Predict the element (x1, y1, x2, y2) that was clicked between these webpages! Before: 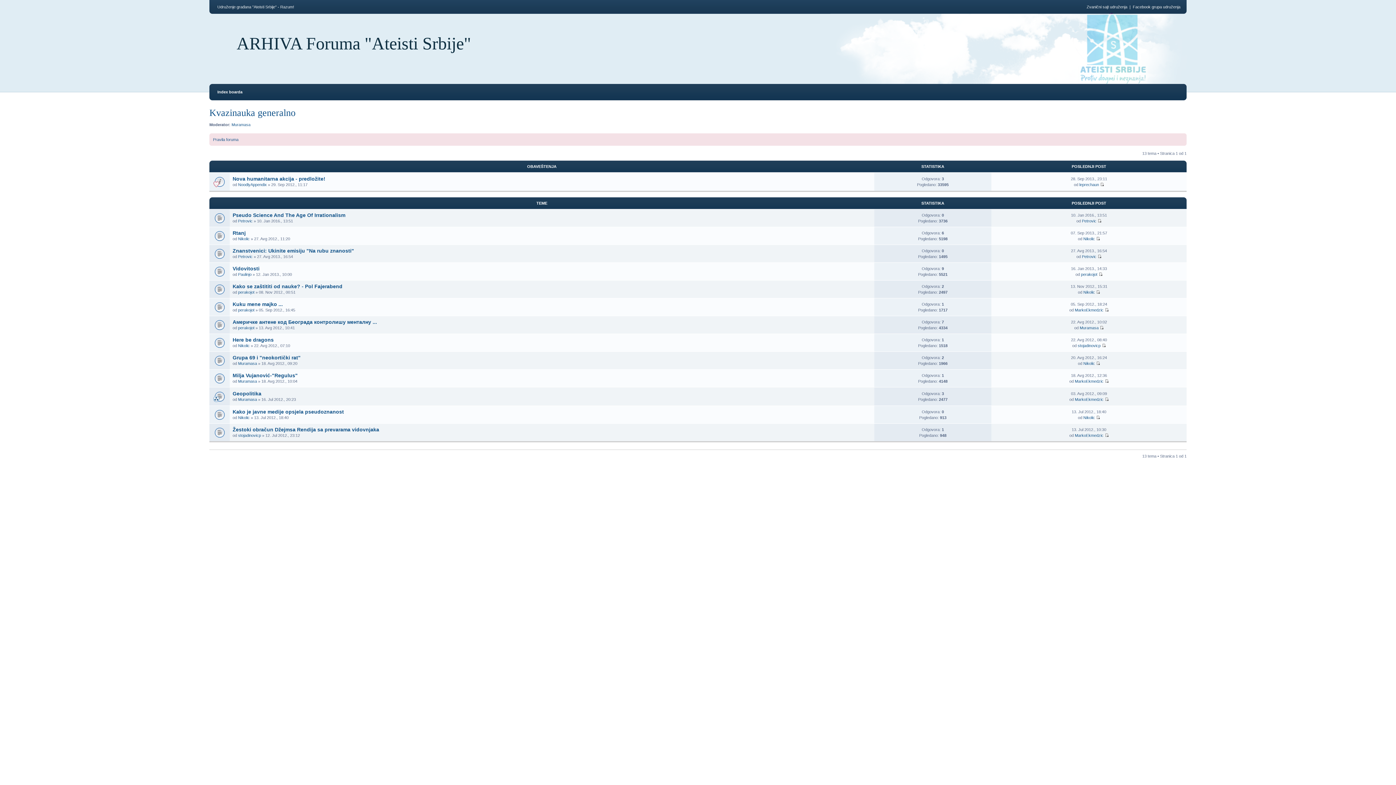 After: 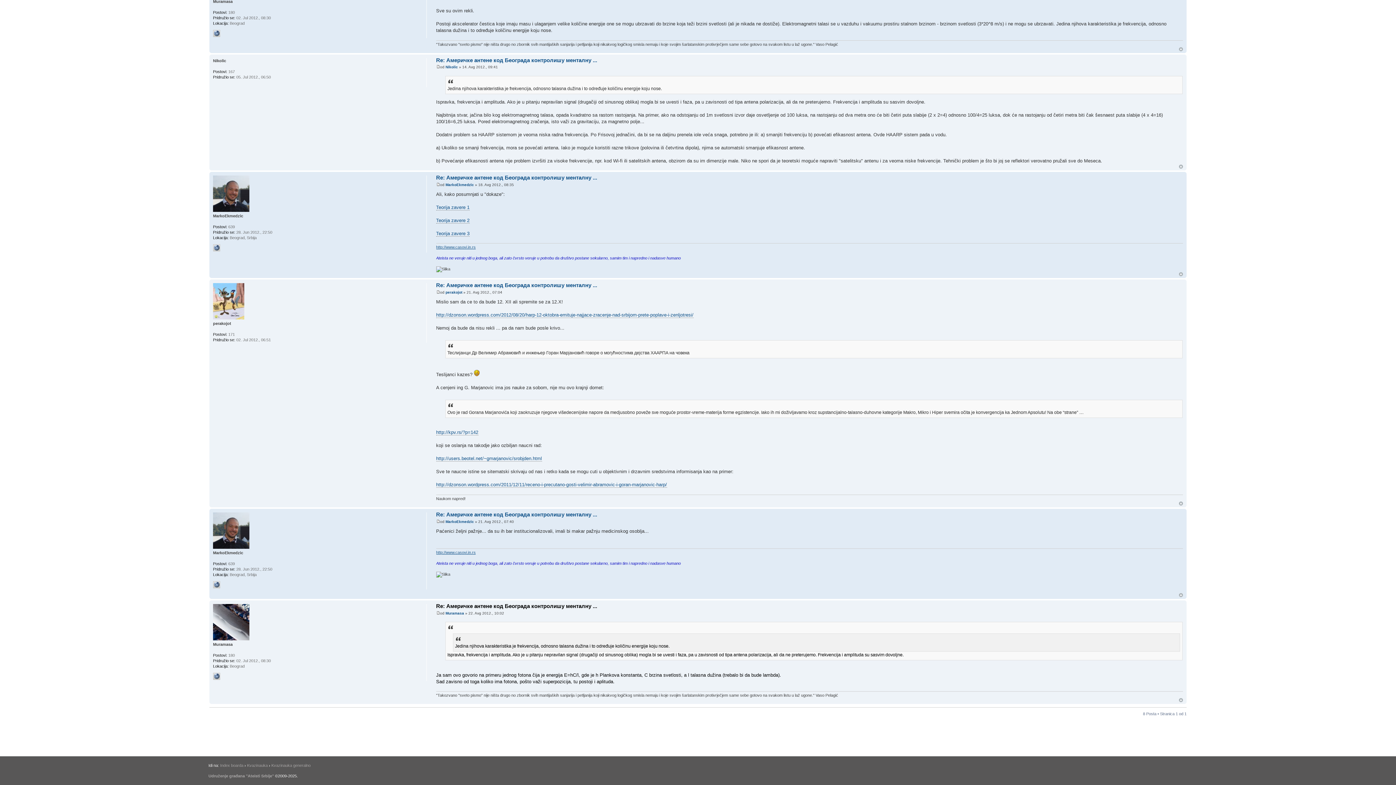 Action: bbox: (1100, 325, 1104, 330)